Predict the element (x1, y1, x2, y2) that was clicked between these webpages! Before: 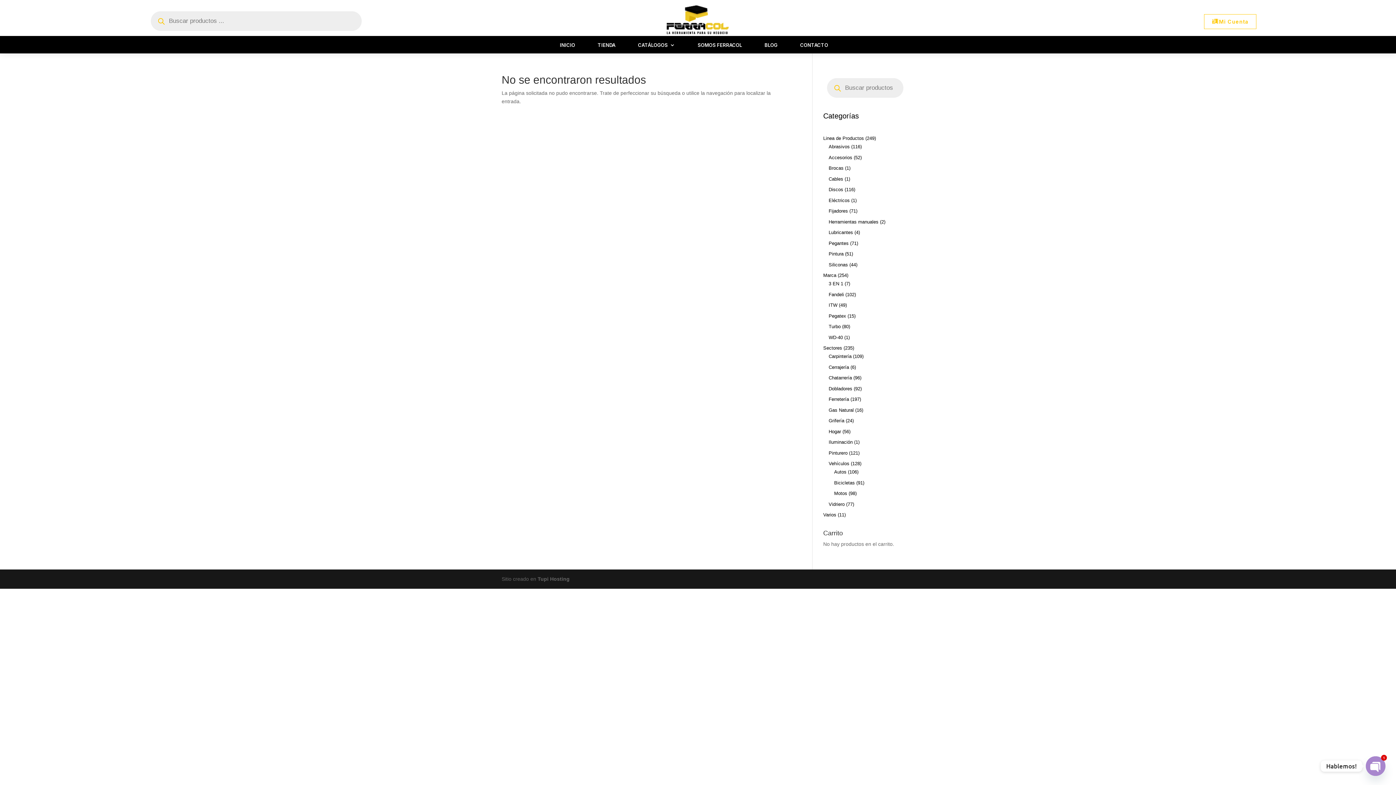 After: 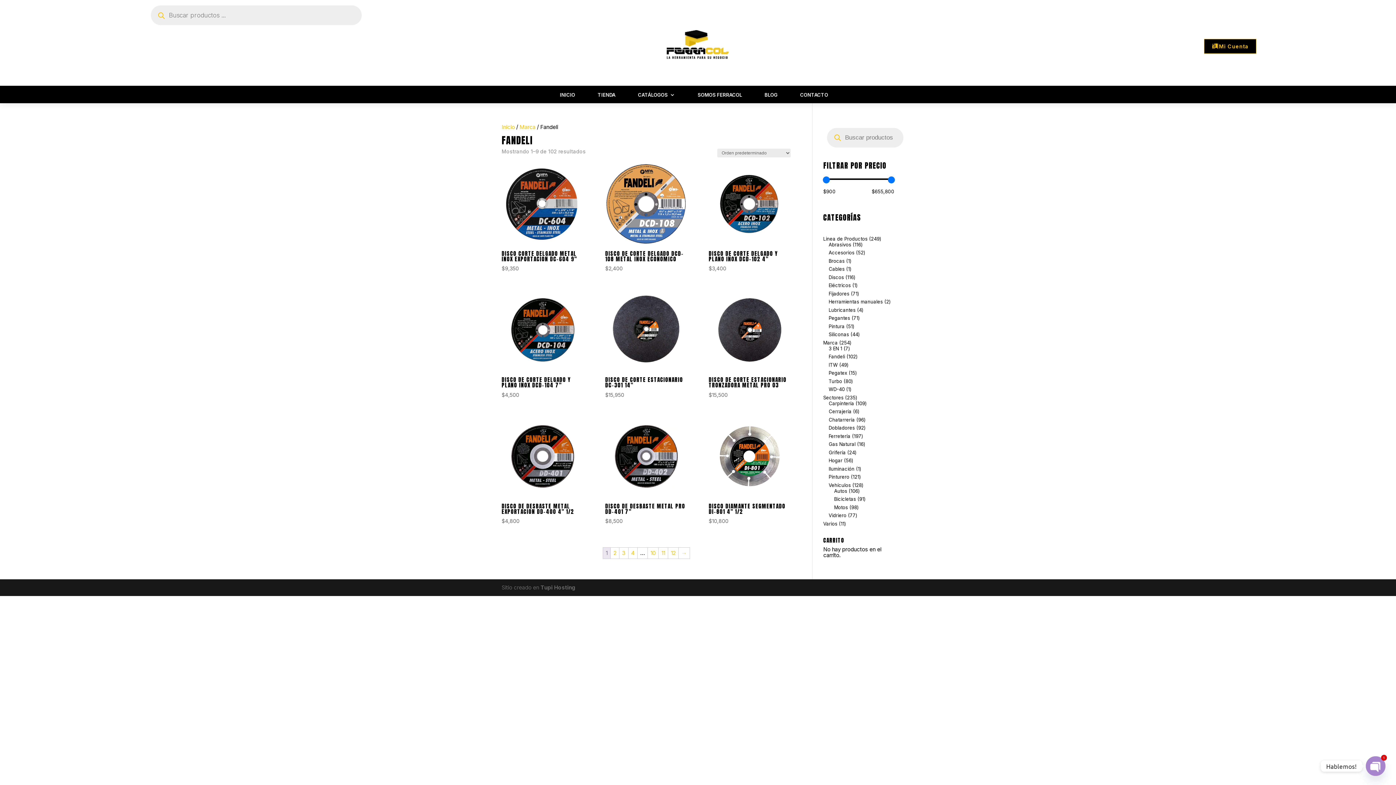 Action: bbox: (828, 291, 844, 297) label: Fandeli